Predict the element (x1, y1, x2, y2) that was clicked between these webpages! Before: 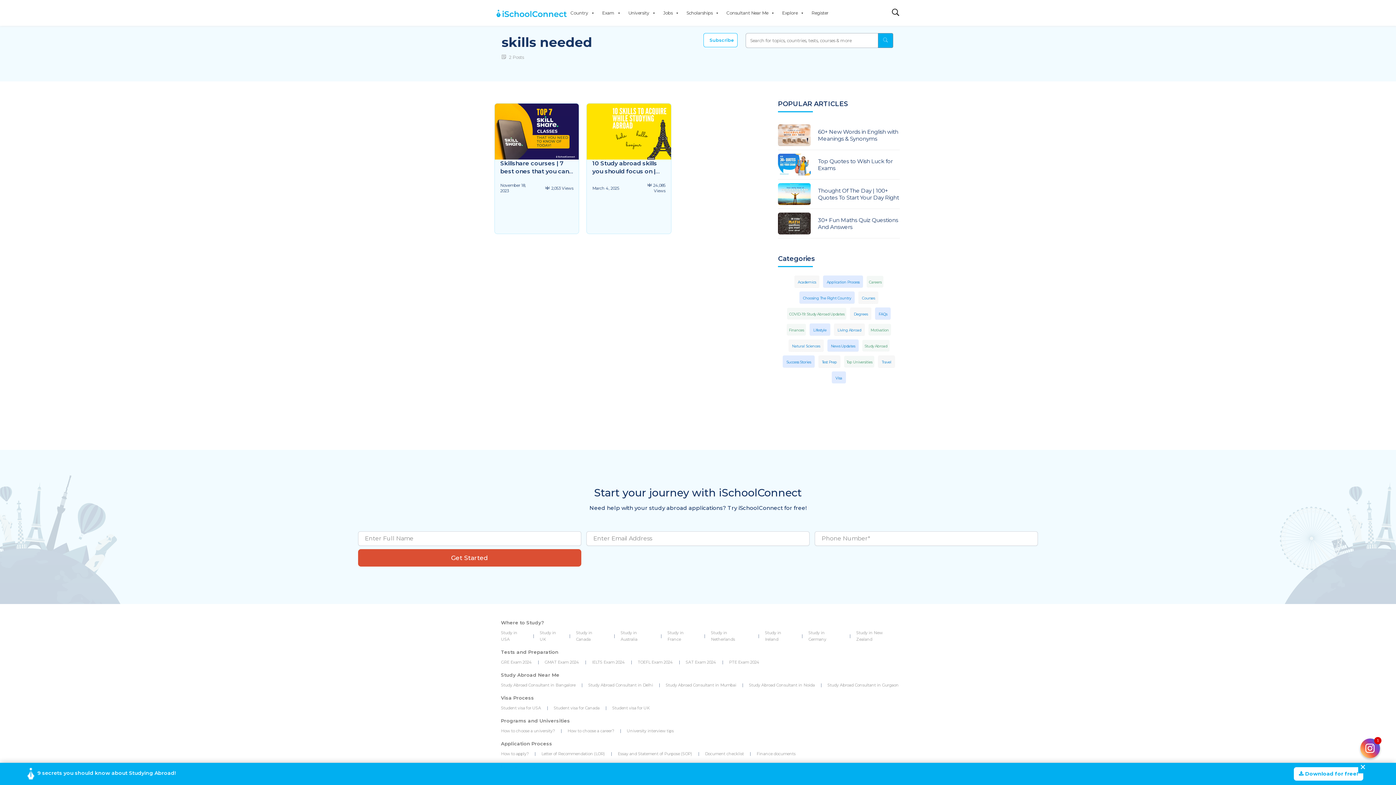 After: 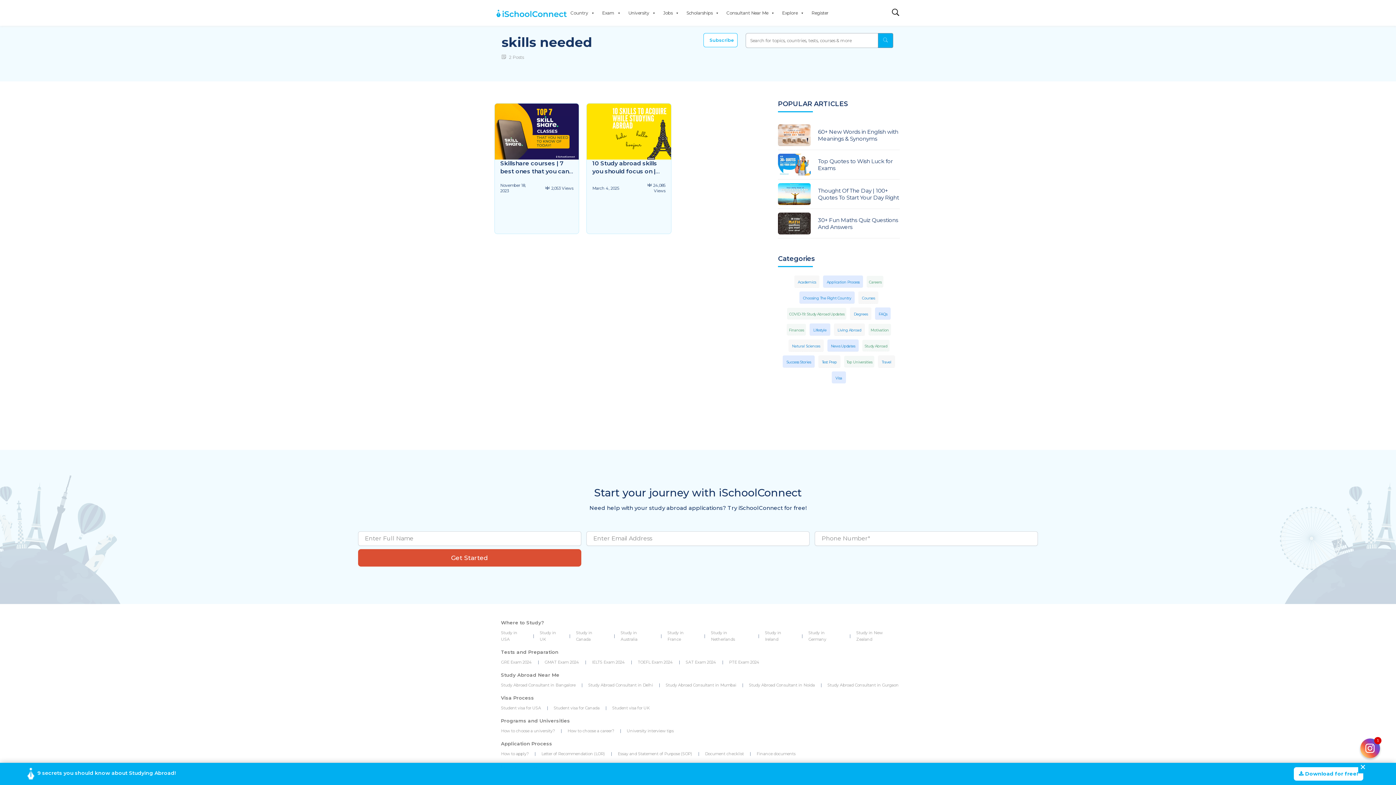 Action: label: 30+ Fun Maths Quiz Questions And Answers bbox: (818, 216, 900, 230)